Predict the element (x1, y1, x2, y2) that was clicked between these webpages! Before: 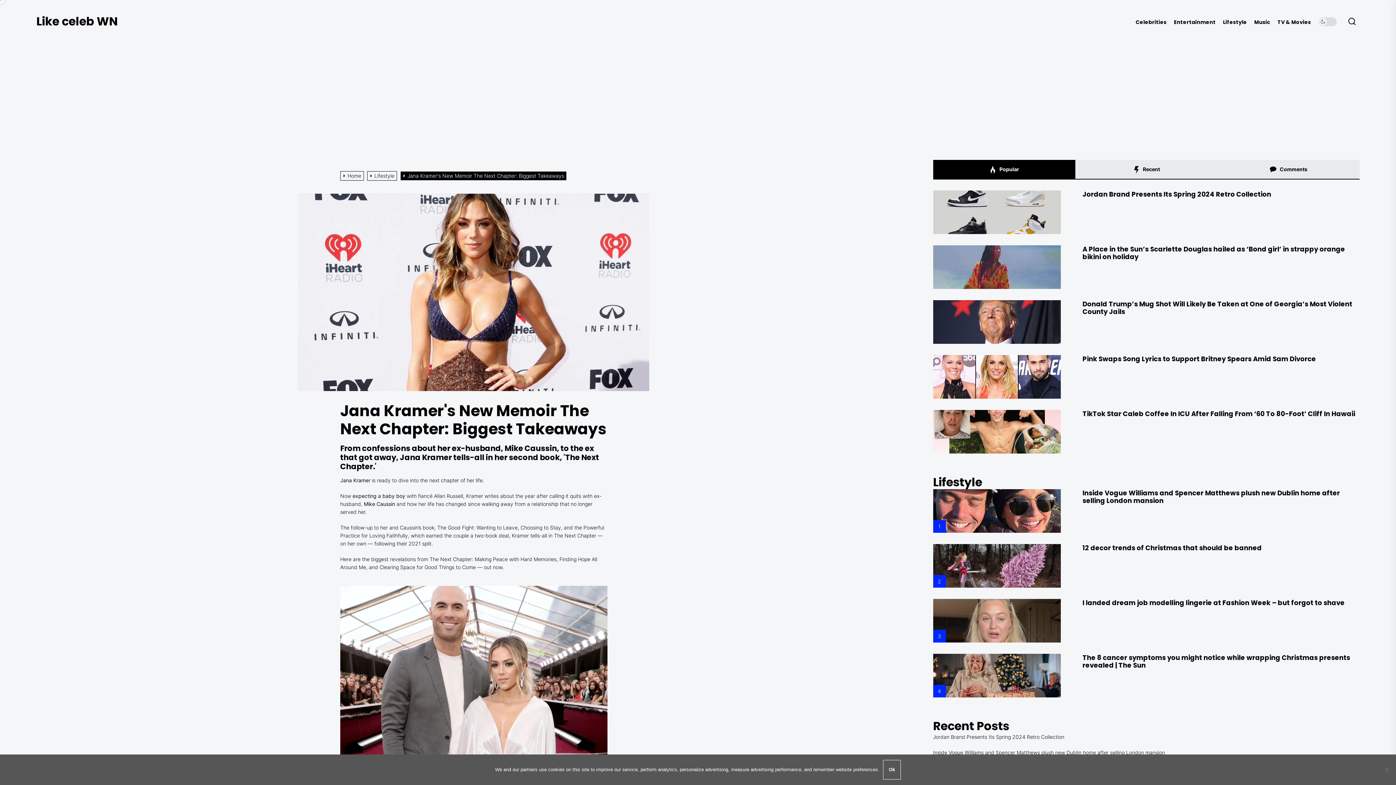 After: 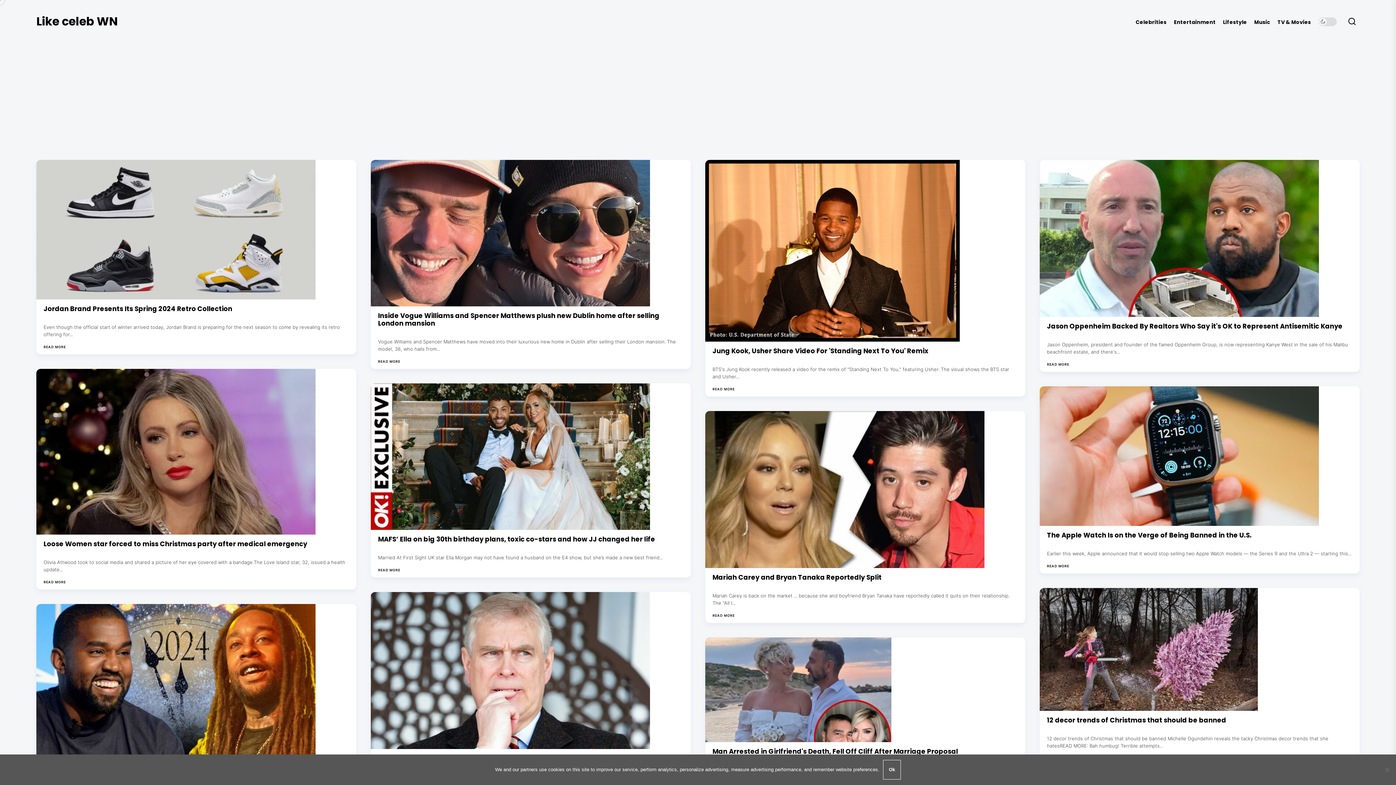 Action: bbox: (340, 172, 365, 178) label: Home